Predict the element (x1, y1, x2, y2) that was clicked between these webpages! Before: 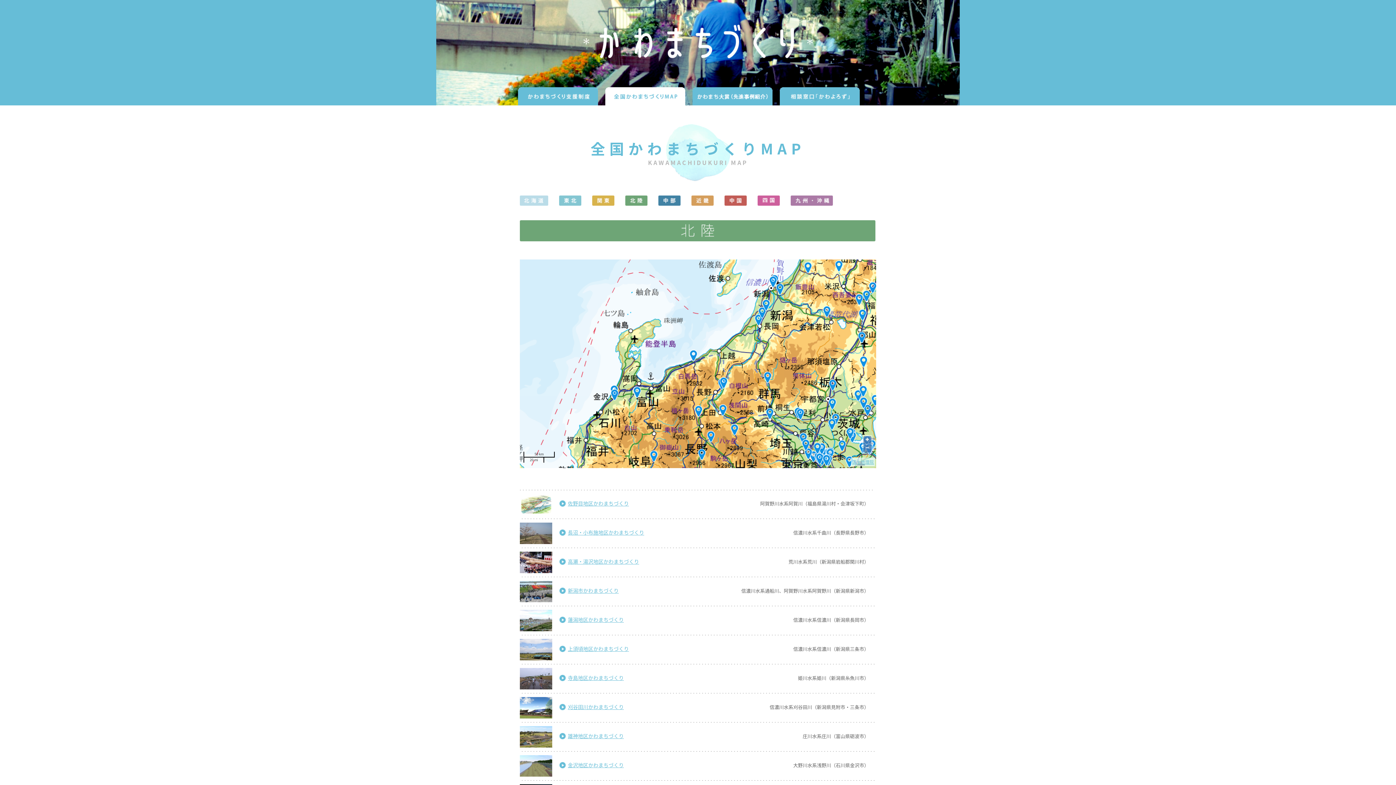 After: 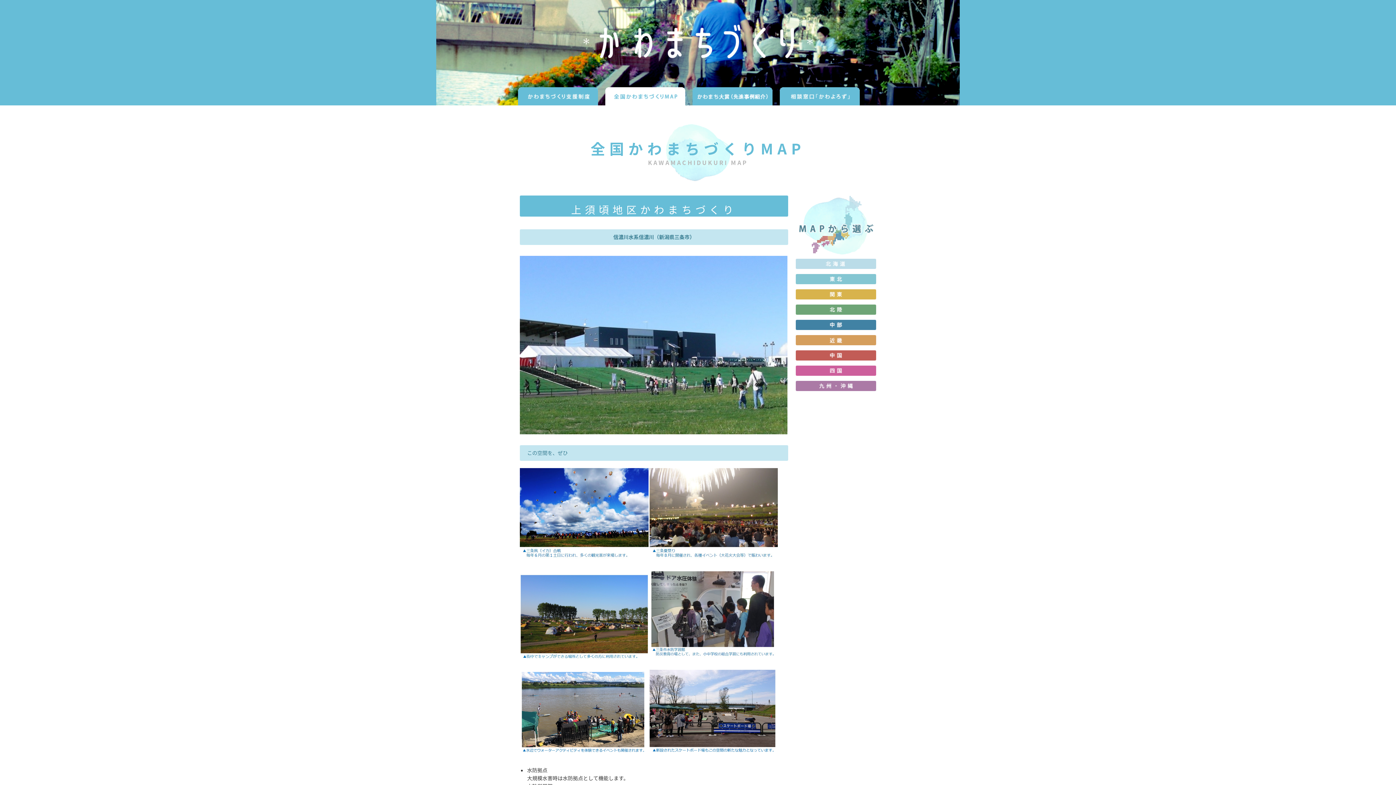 Action: bbox: (559, 645, 695, 653) label: 上須頃地区かわまちづくり